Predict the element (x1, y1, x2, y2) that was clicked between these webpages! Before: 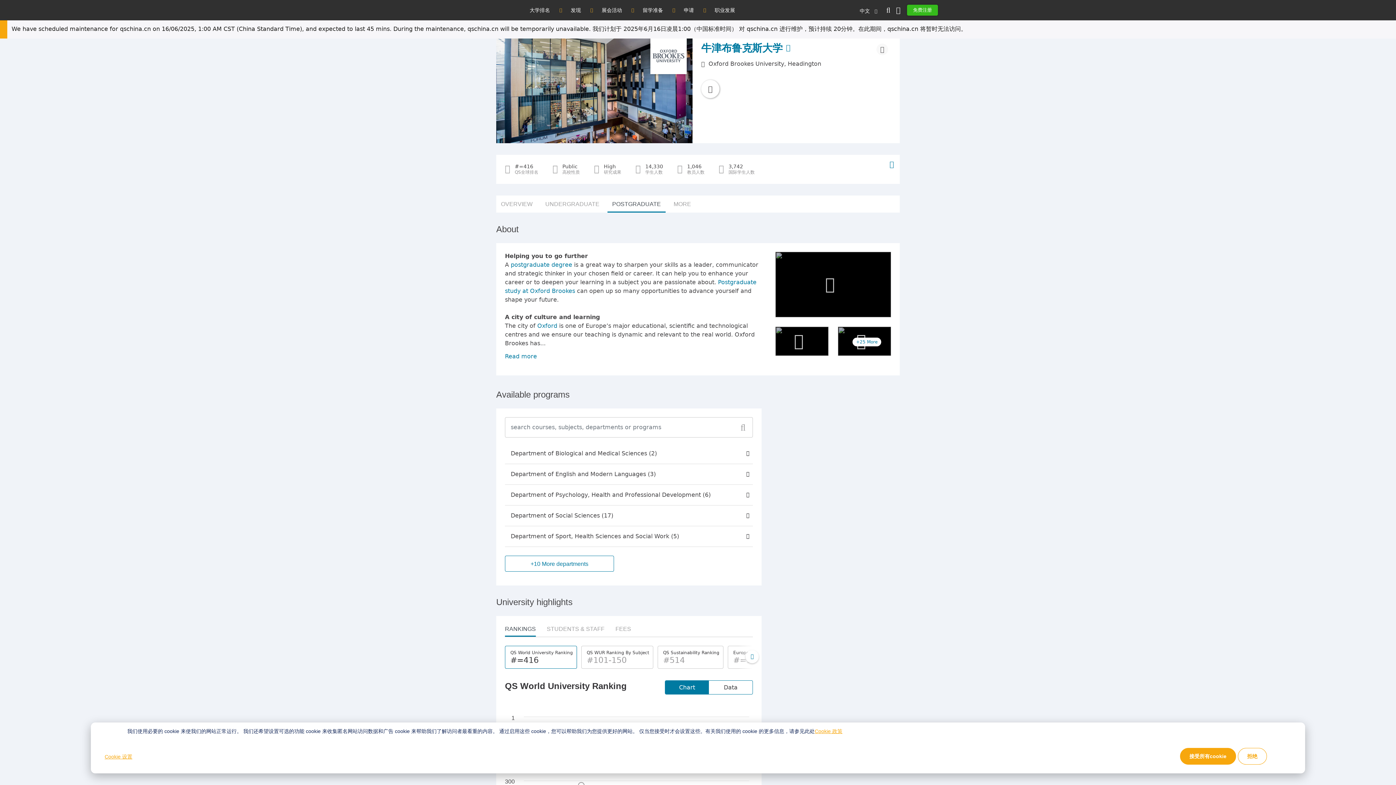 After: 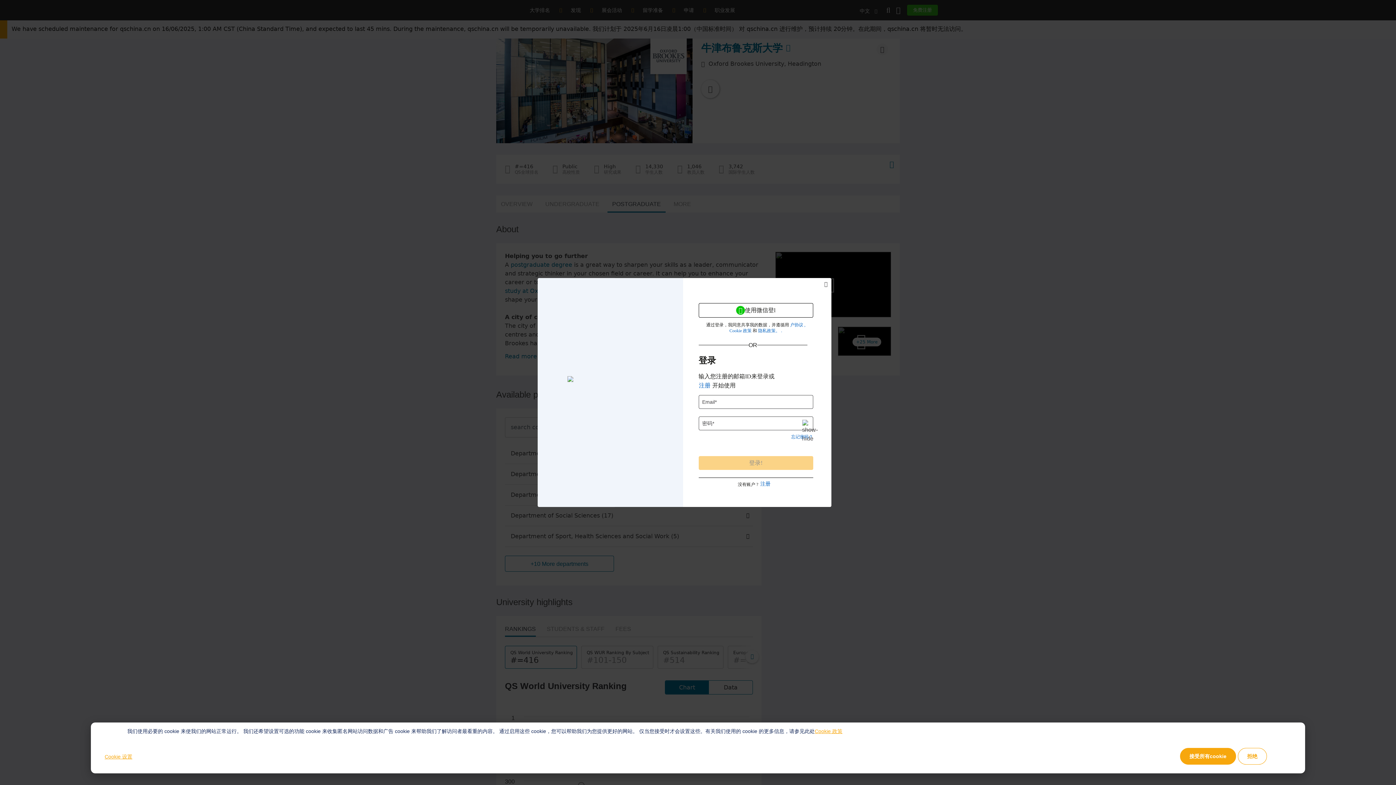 Action: bbox: (893, 0, 903, 17)